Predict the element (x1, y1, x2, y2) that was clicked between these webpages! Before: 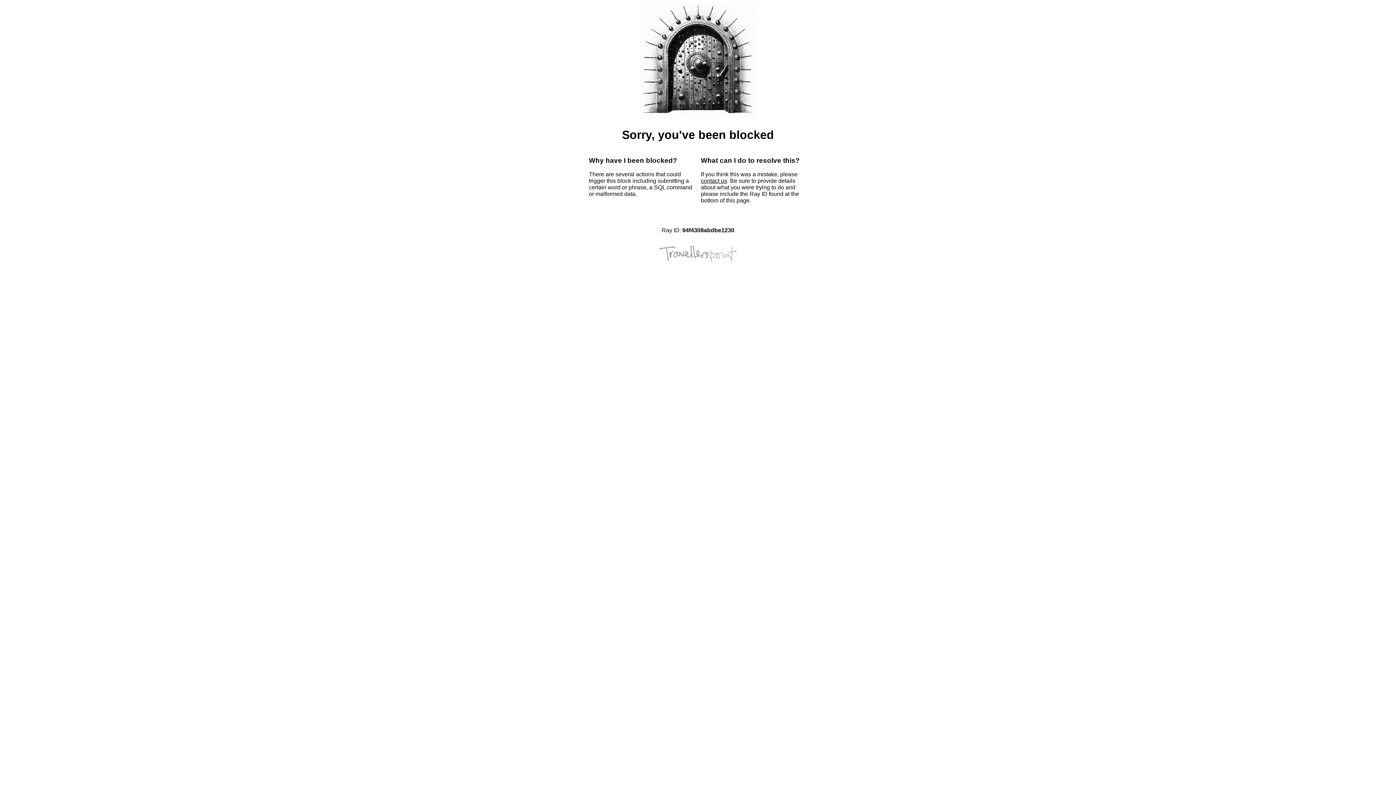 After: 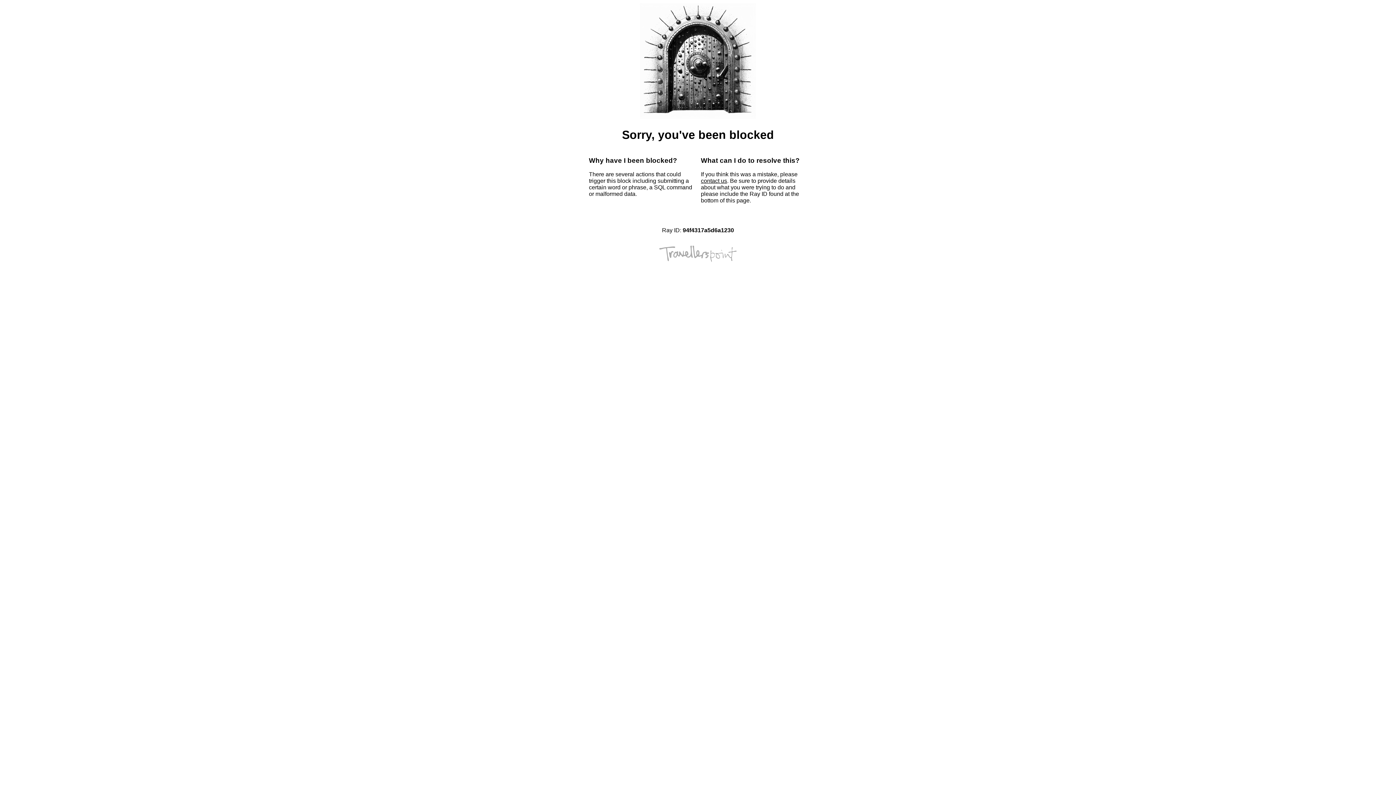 Action: bbox: (701, 177, 727, 184) label: contact us